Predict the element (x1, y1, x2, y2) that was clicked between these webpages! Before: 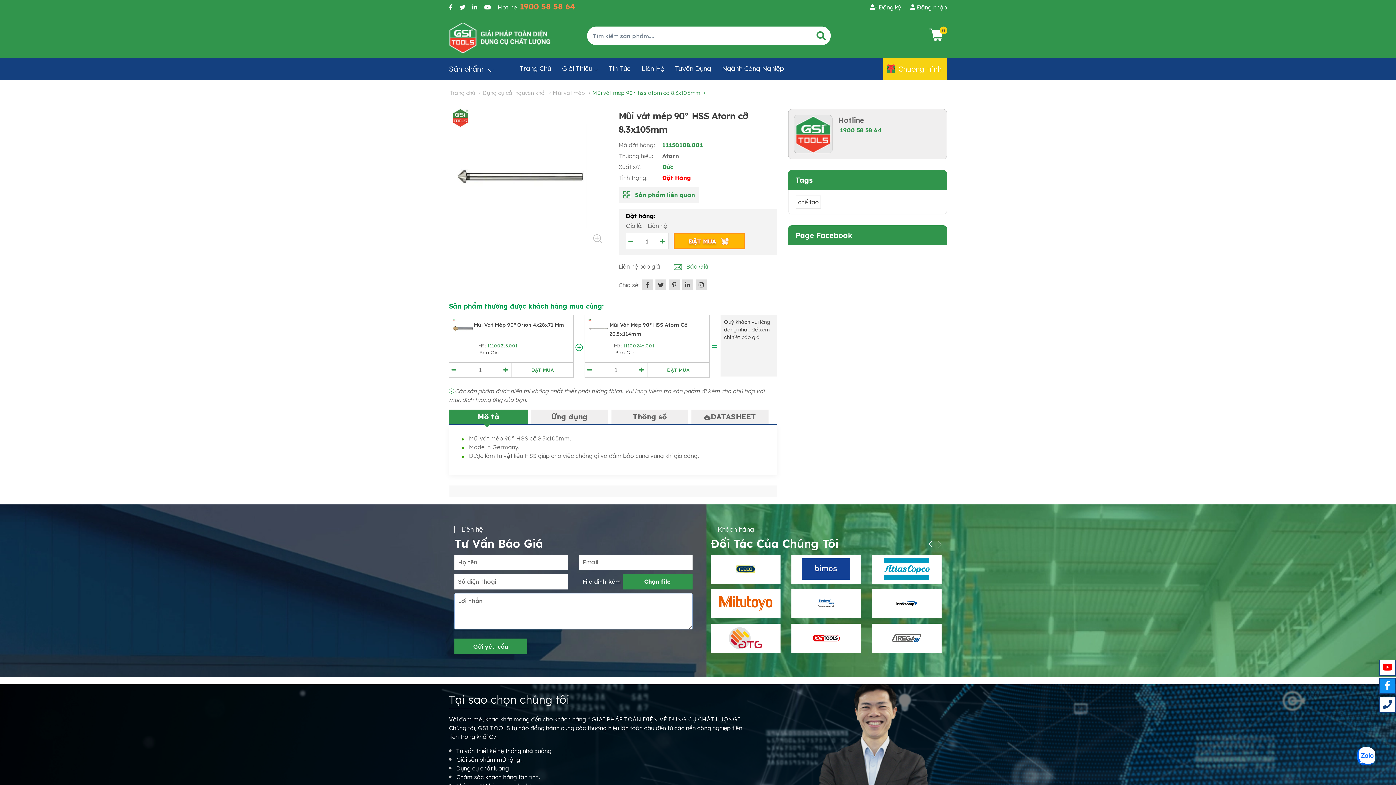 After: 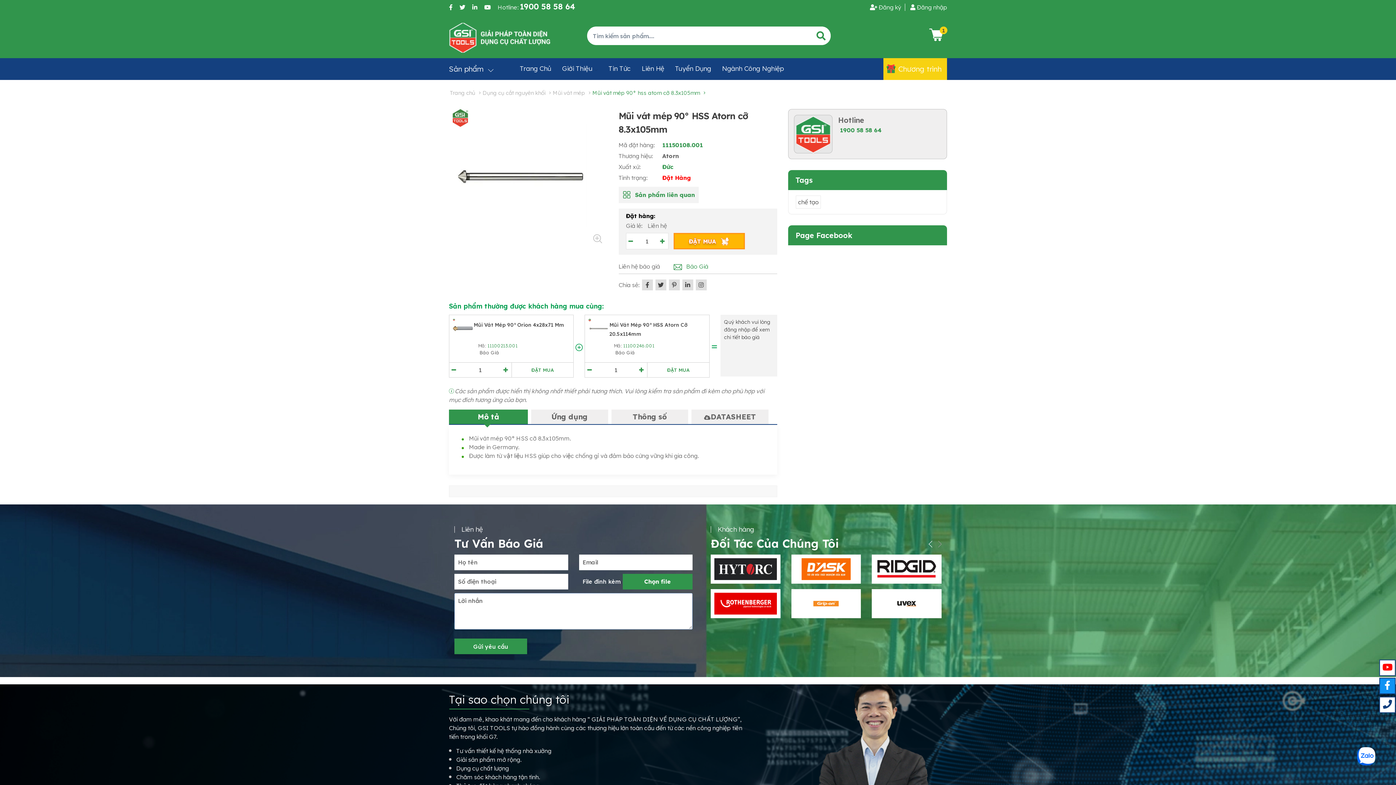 Action: bbox: (511, 362, 573, 377) label: ĐẶT MUA